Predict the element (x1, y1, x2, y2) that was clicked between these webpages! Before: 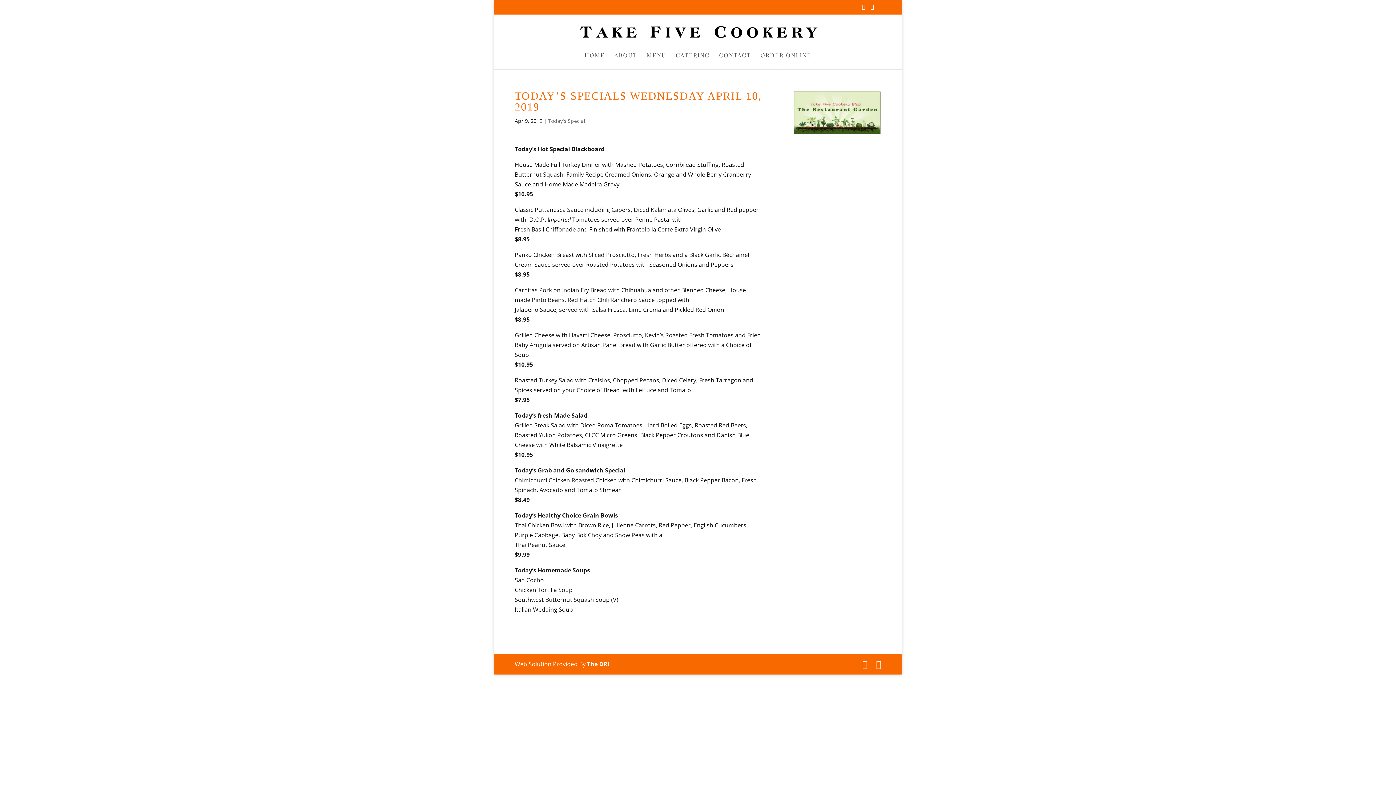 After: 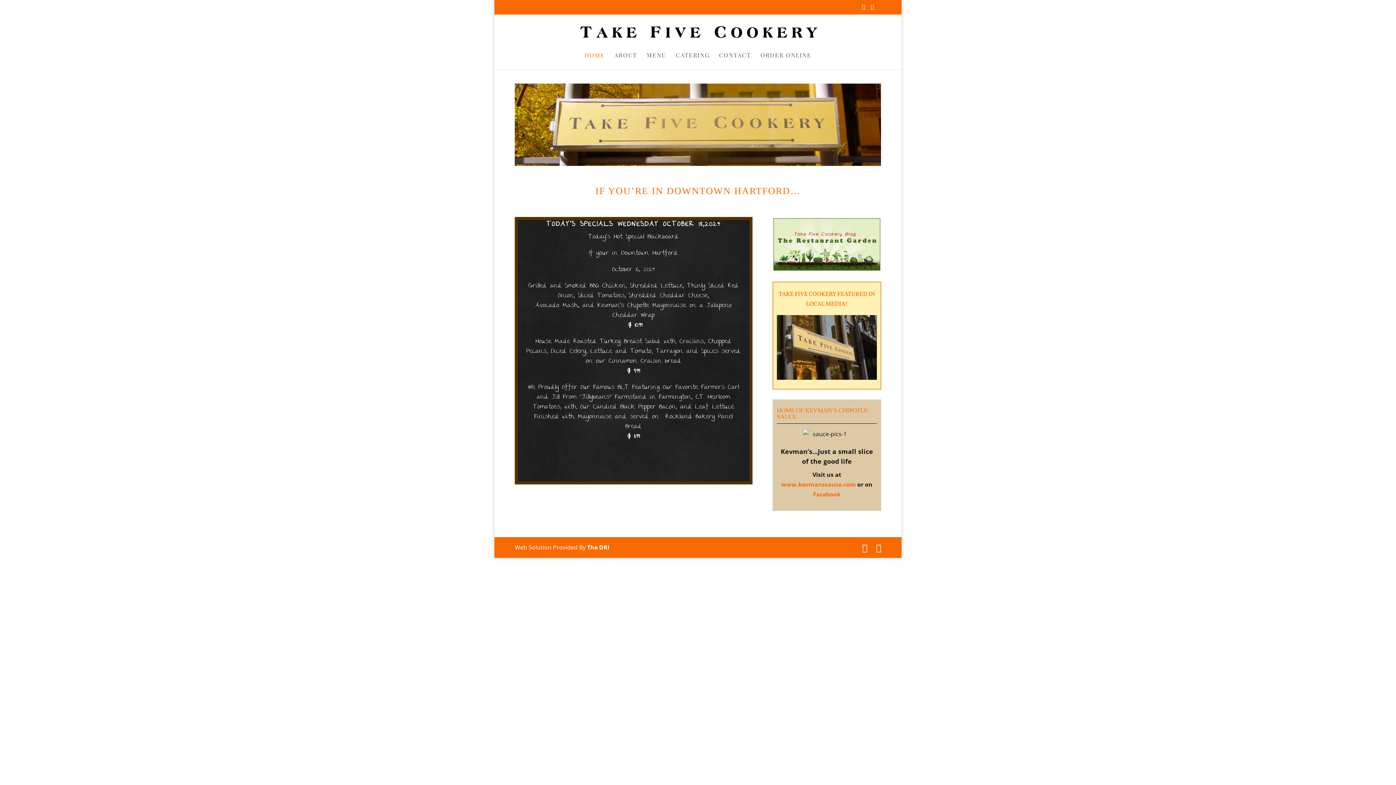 Action: bbox: (584, 52, 605, 69) label: HOME